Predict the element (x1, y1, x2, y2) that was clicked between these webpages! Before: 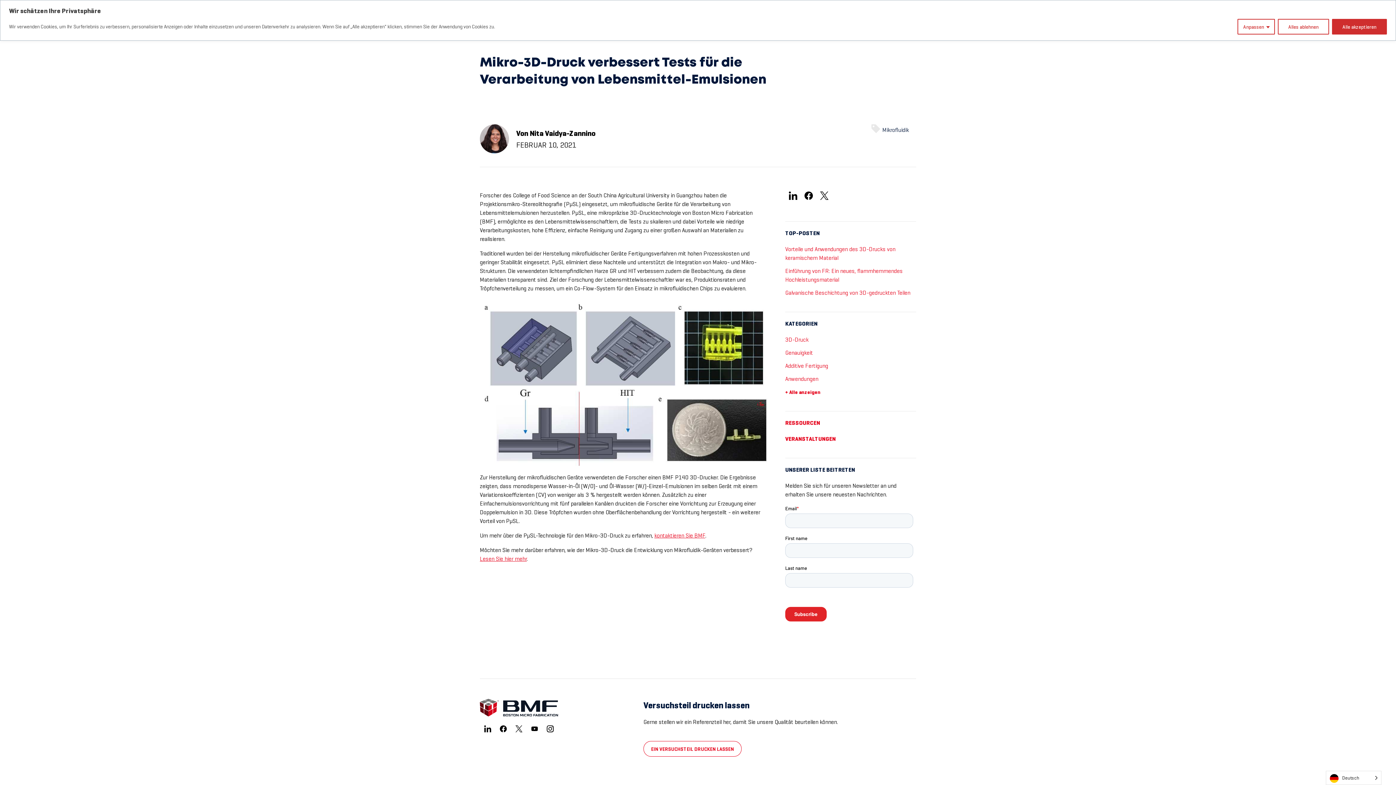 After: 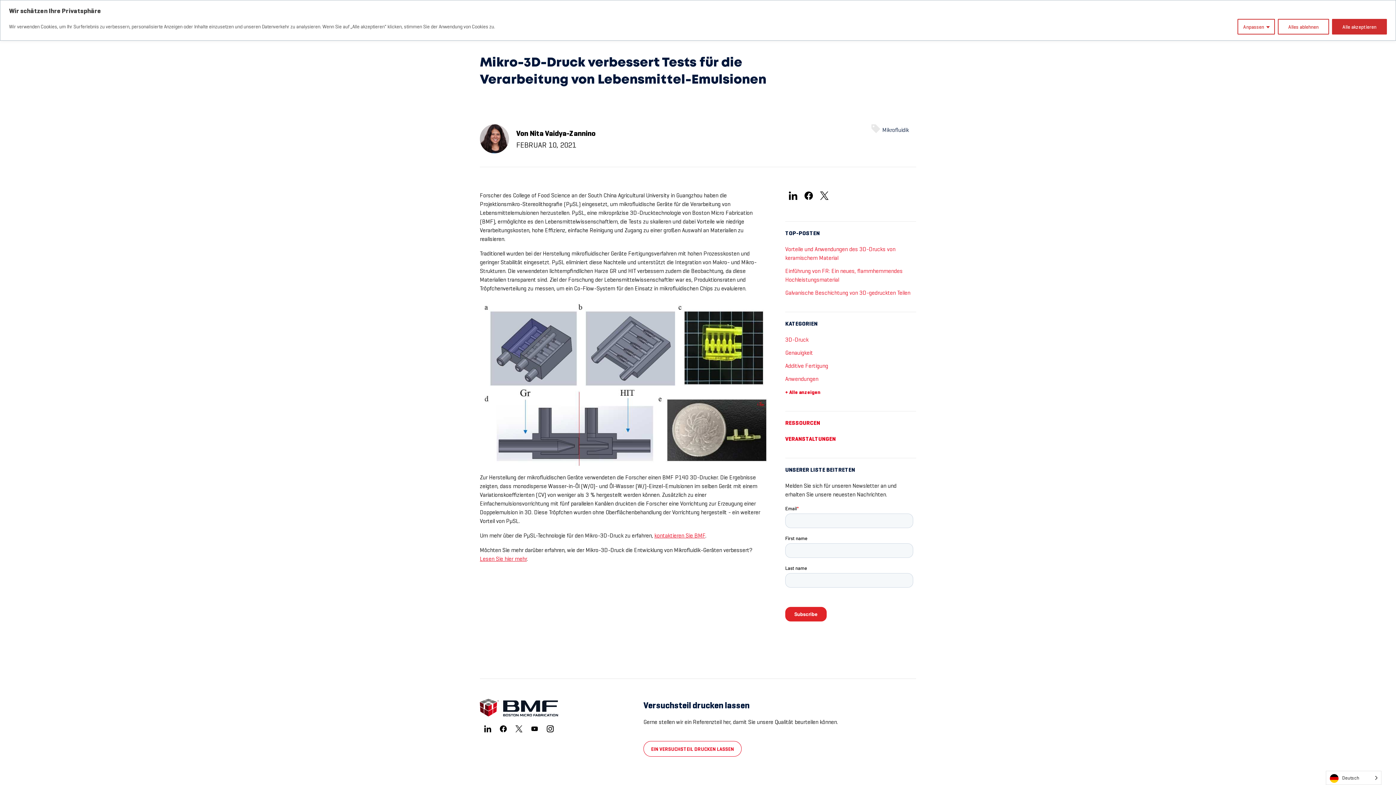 Action: bbox: (531, 724, 538, 731)